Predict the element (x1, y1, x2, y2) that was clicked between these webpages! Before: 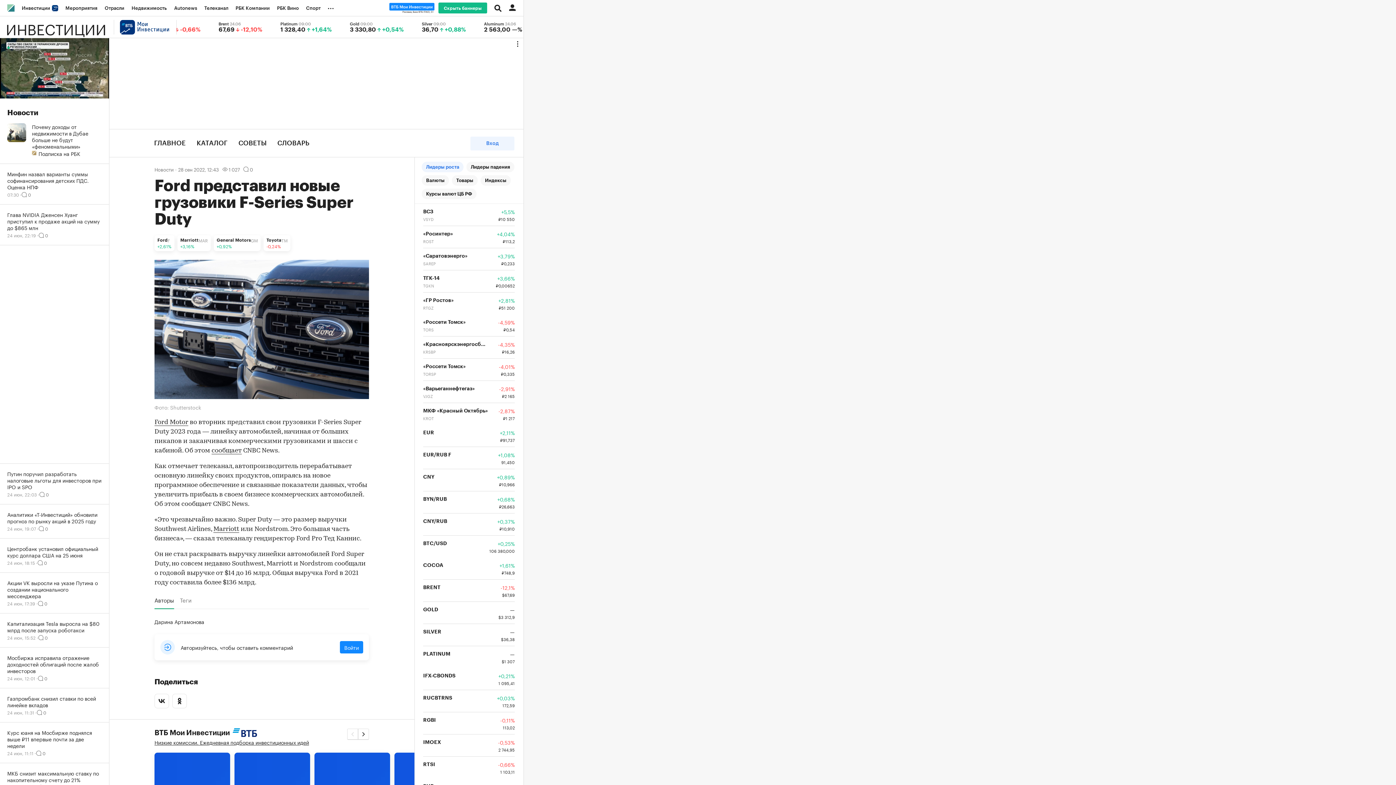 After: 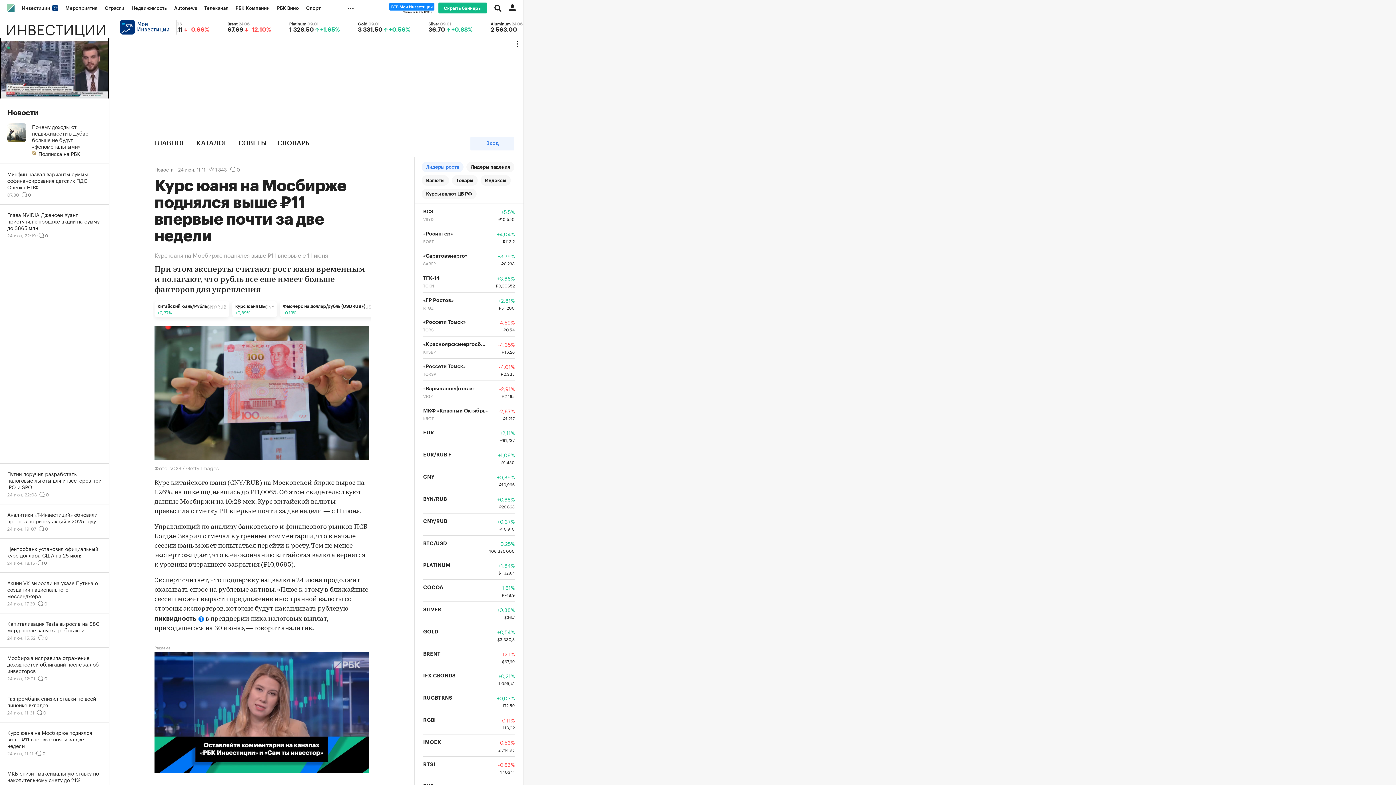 Action: bbox: (0, 722, 109, 763) label: Курс юаня на Мосбирже поднялся выше ₽11 впервые почти за две недели
24 июн, 11:11·0